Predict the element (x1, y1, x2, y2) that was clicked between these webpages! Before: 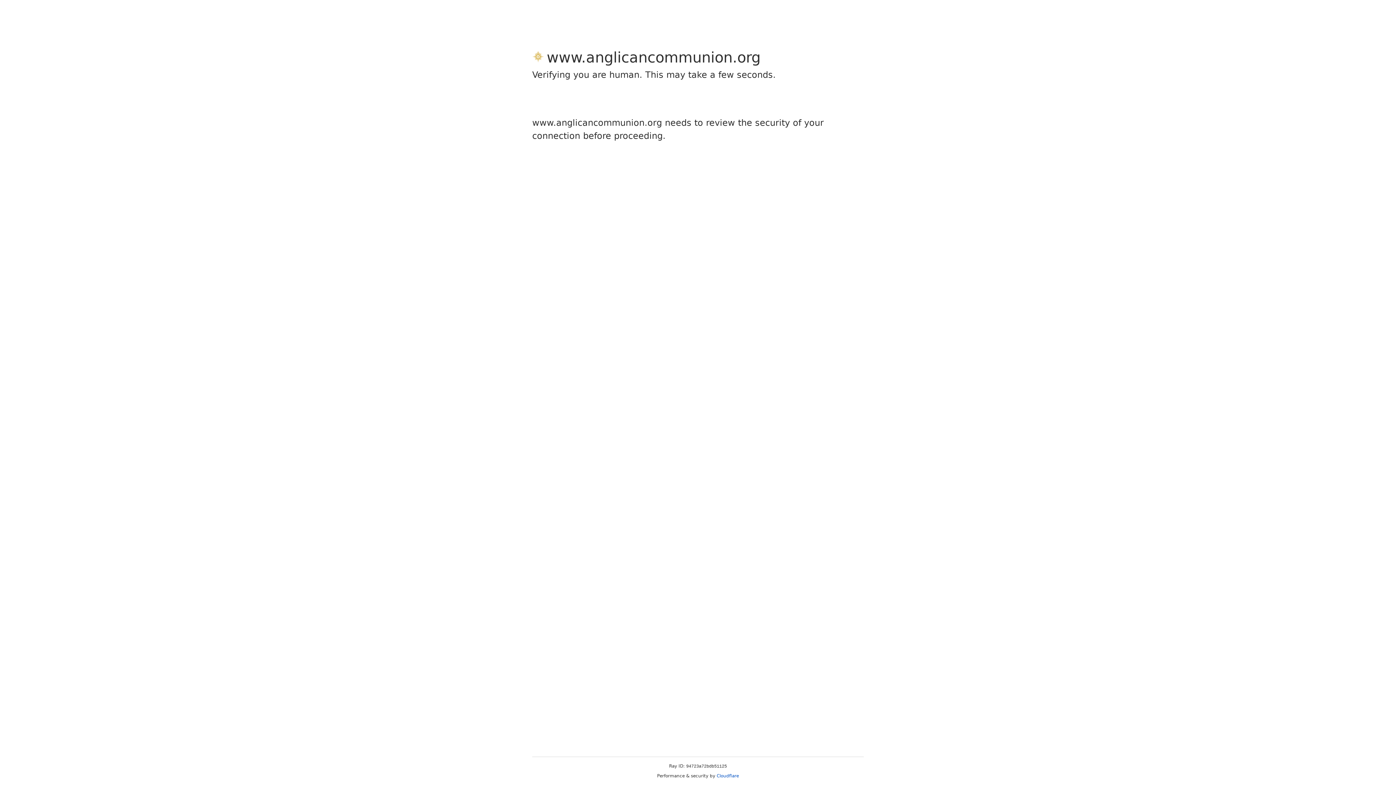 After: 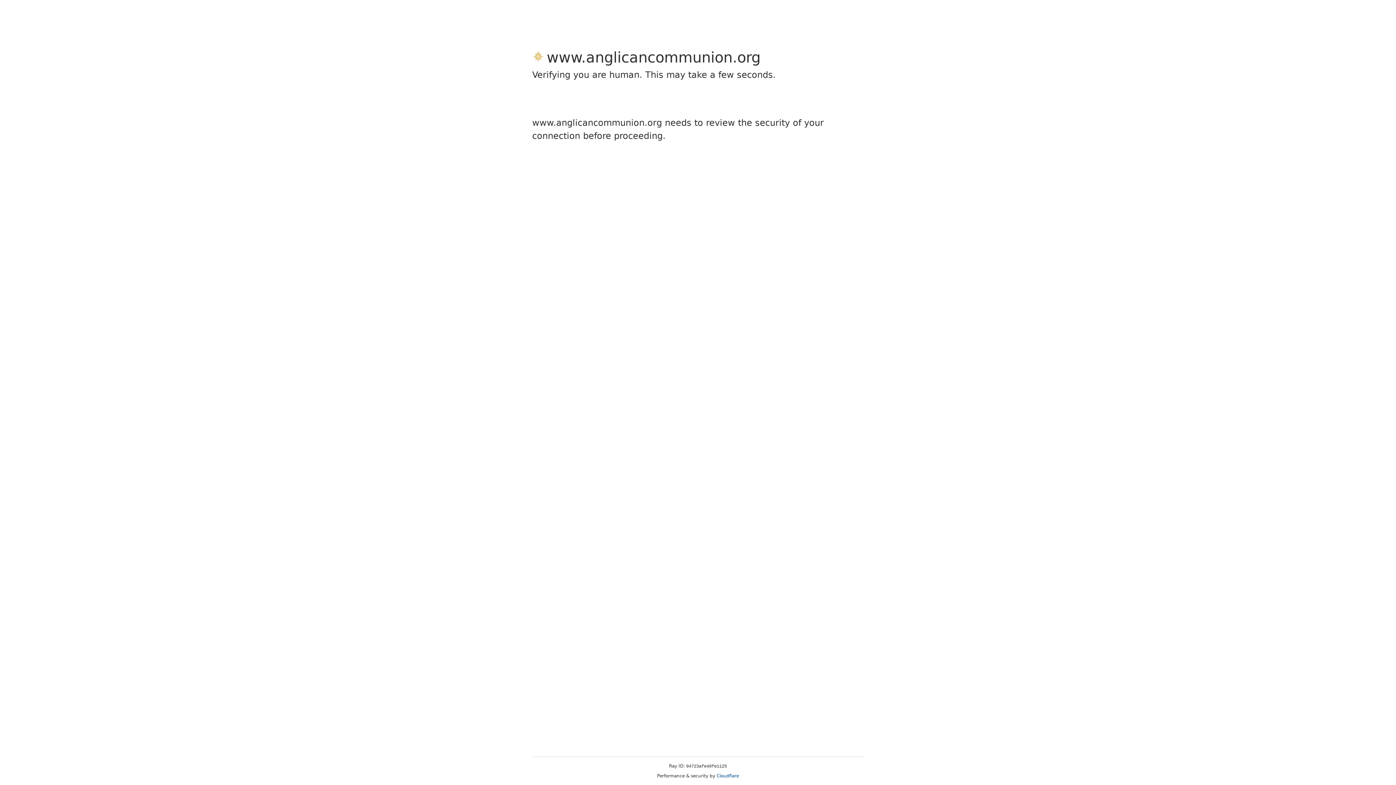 Action: label: Cloudflare bbox: (716, 773, 739, 778)